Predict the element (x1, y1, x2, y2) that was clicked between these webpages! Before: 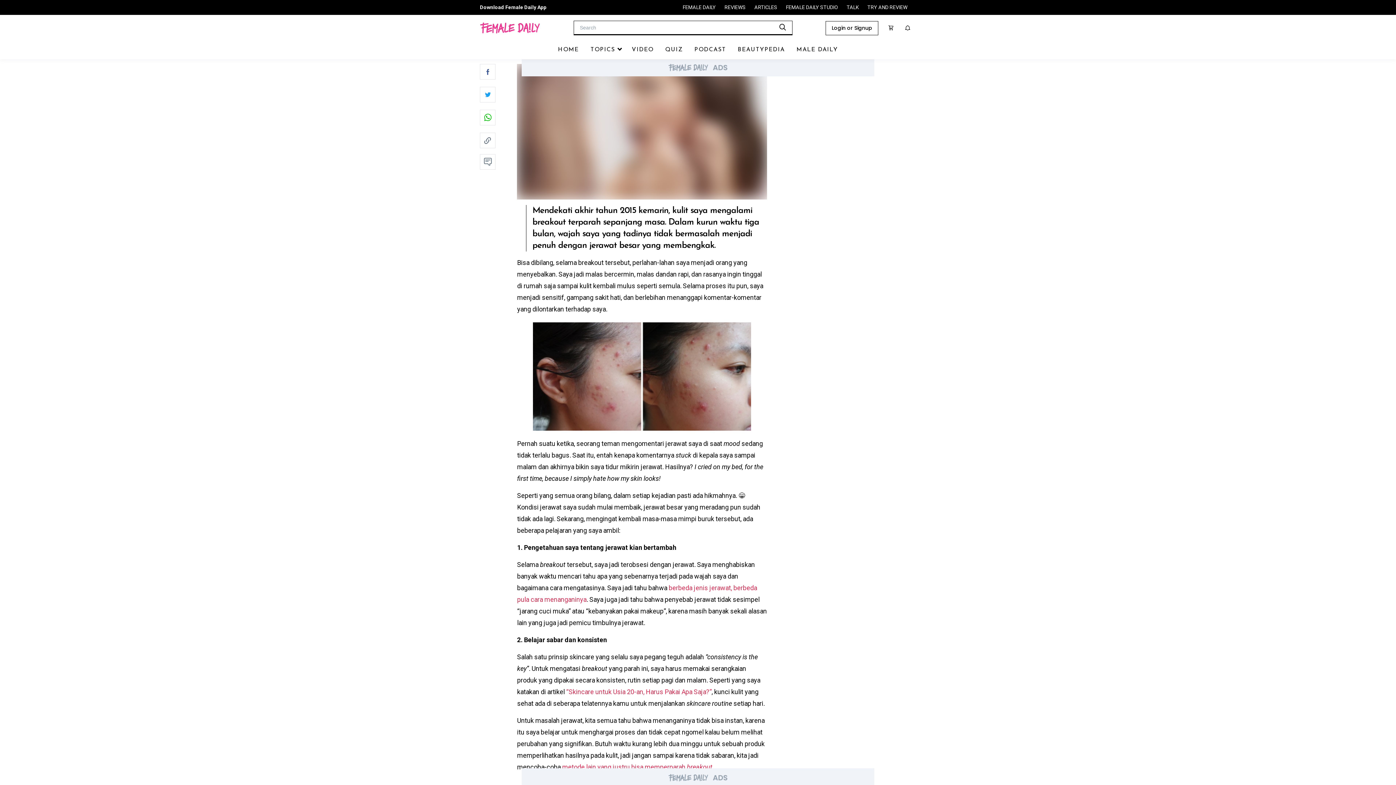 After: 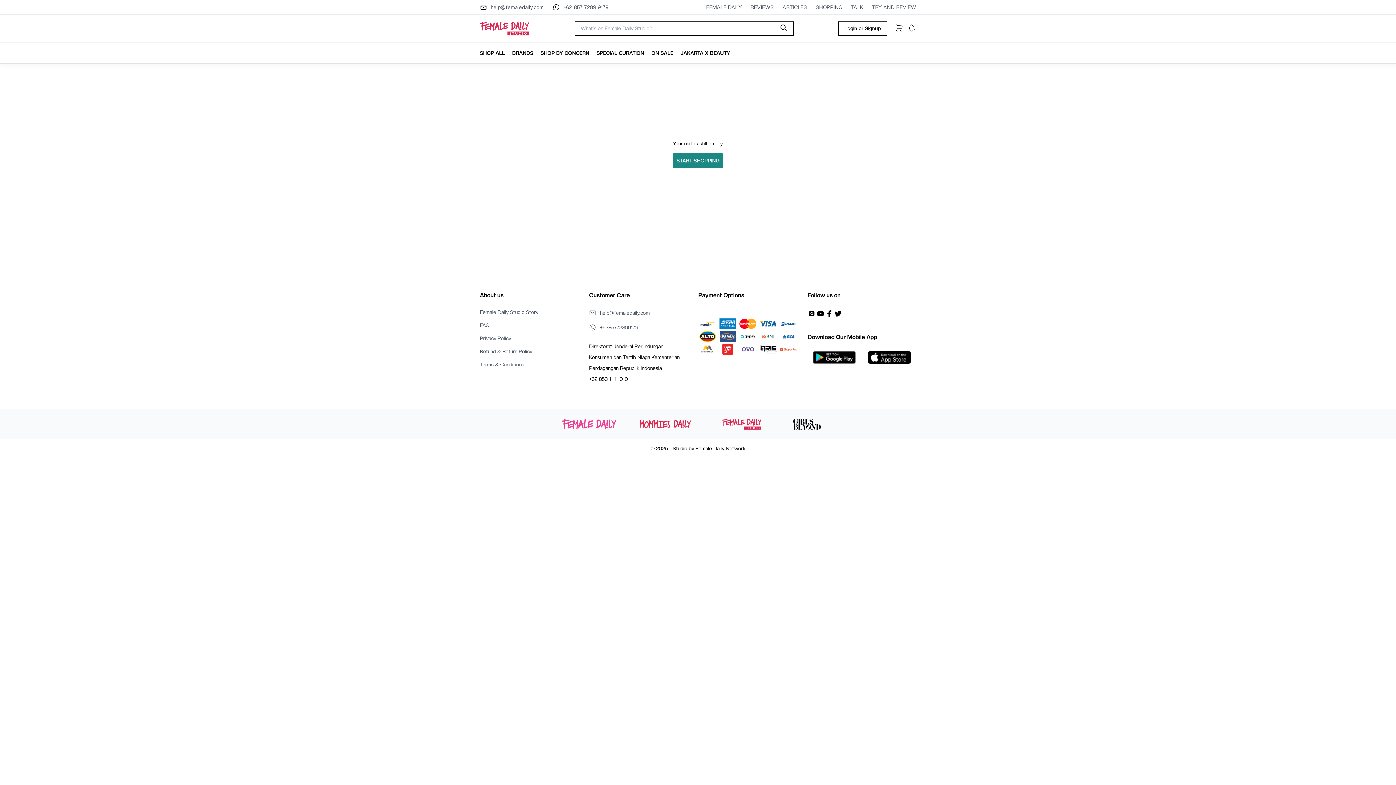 Action: bbox: (884, 21, 897, 34)